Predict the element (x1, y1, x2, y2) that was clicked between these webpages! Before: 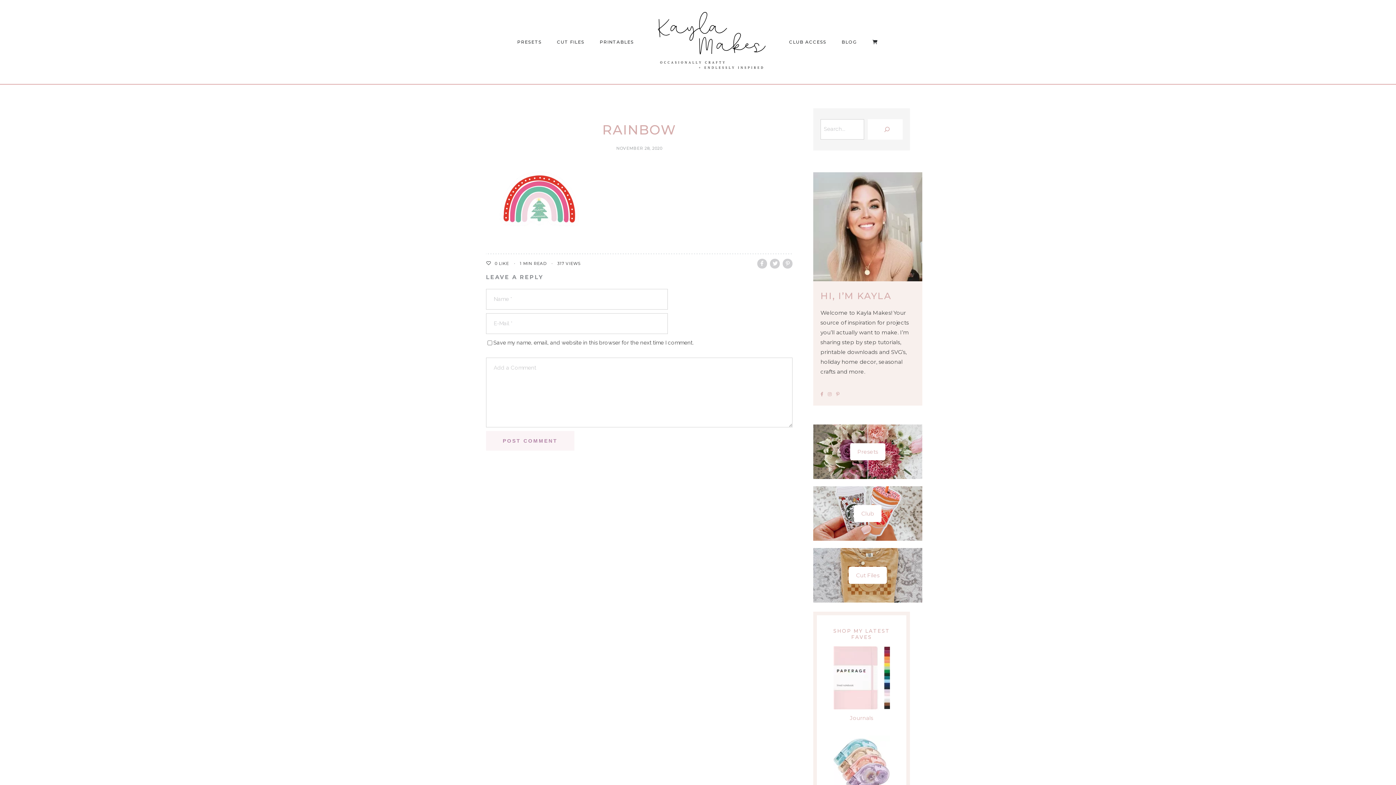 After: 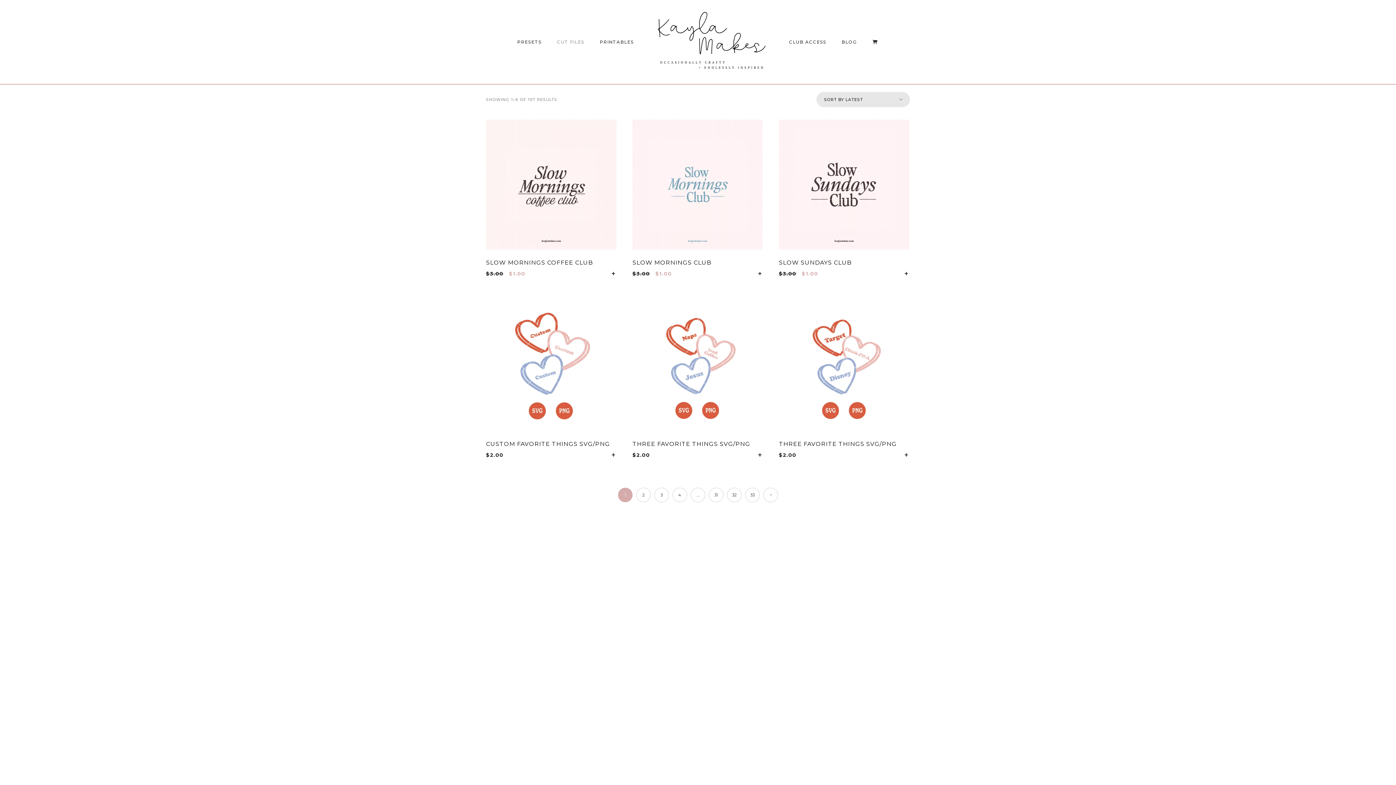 Action: bbox: (848, 567, 887, 584) label: Cut Files